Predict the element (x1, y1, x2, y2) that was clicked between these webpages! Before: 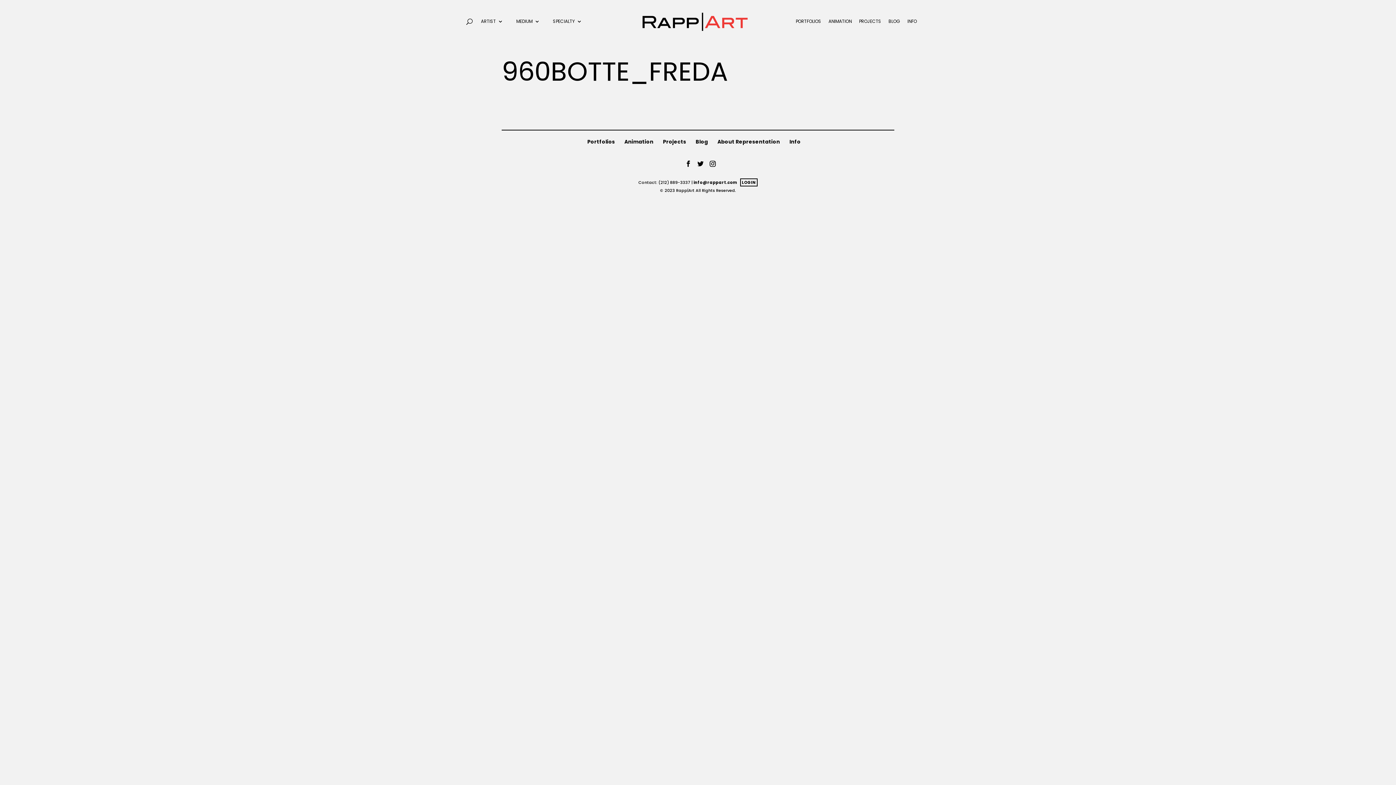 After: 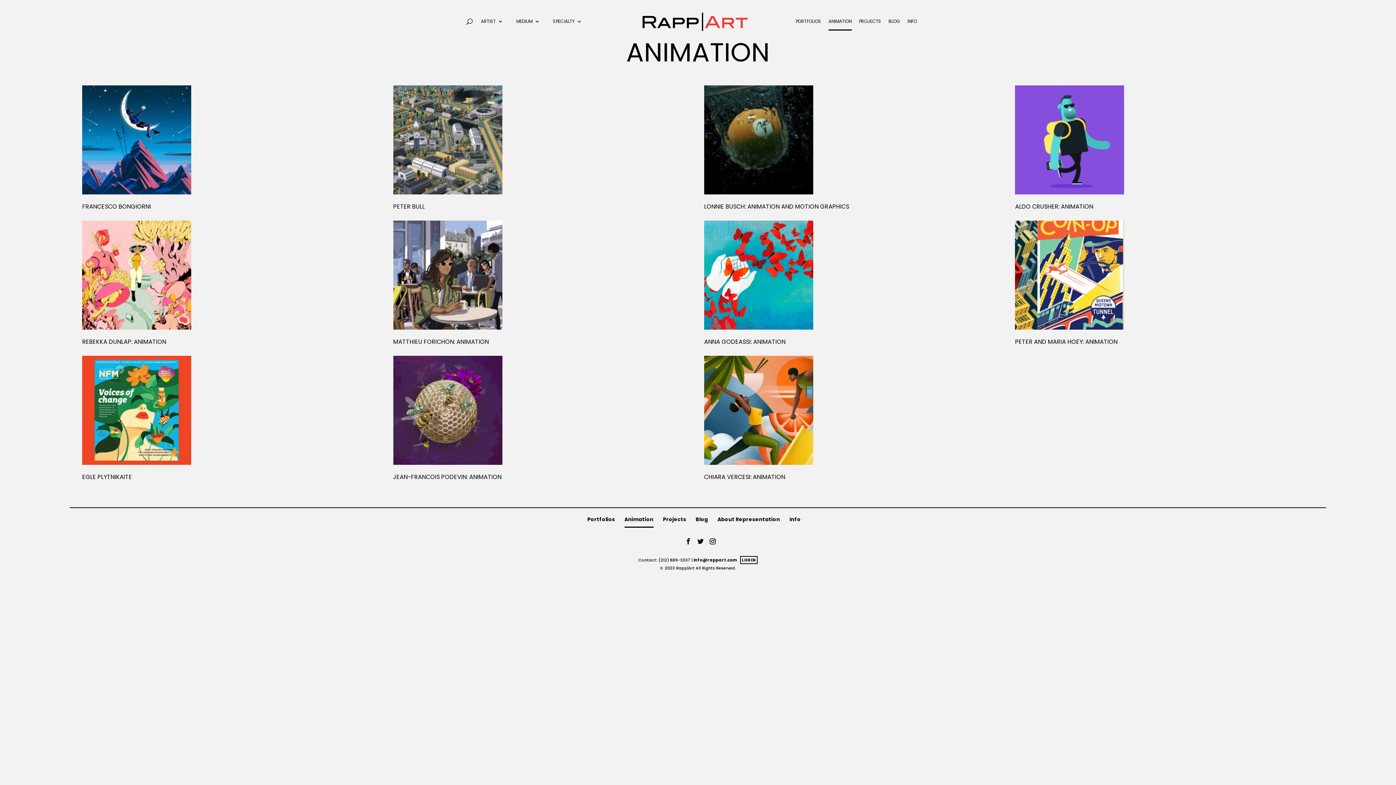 Action: bbox: (828, 18, 852, 29) label: ANIMATION